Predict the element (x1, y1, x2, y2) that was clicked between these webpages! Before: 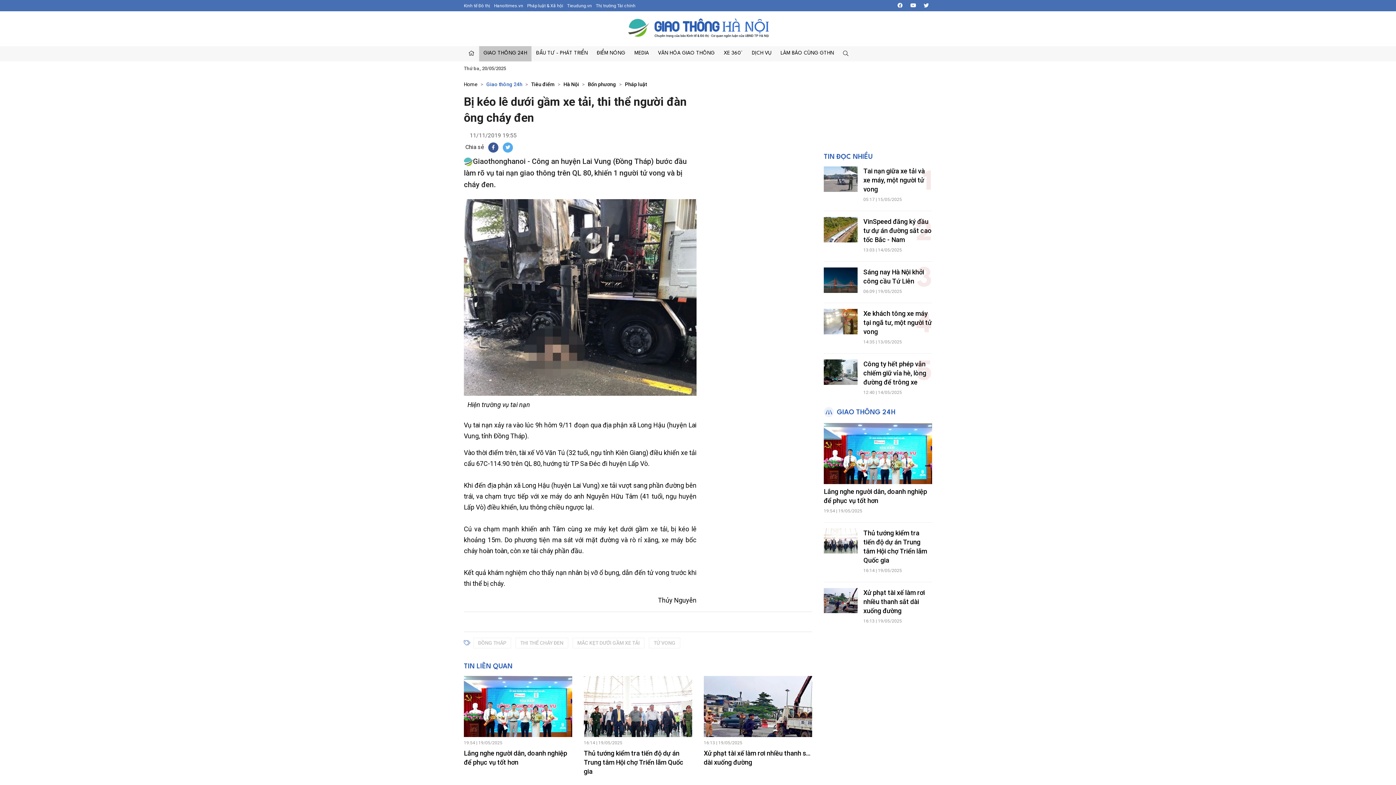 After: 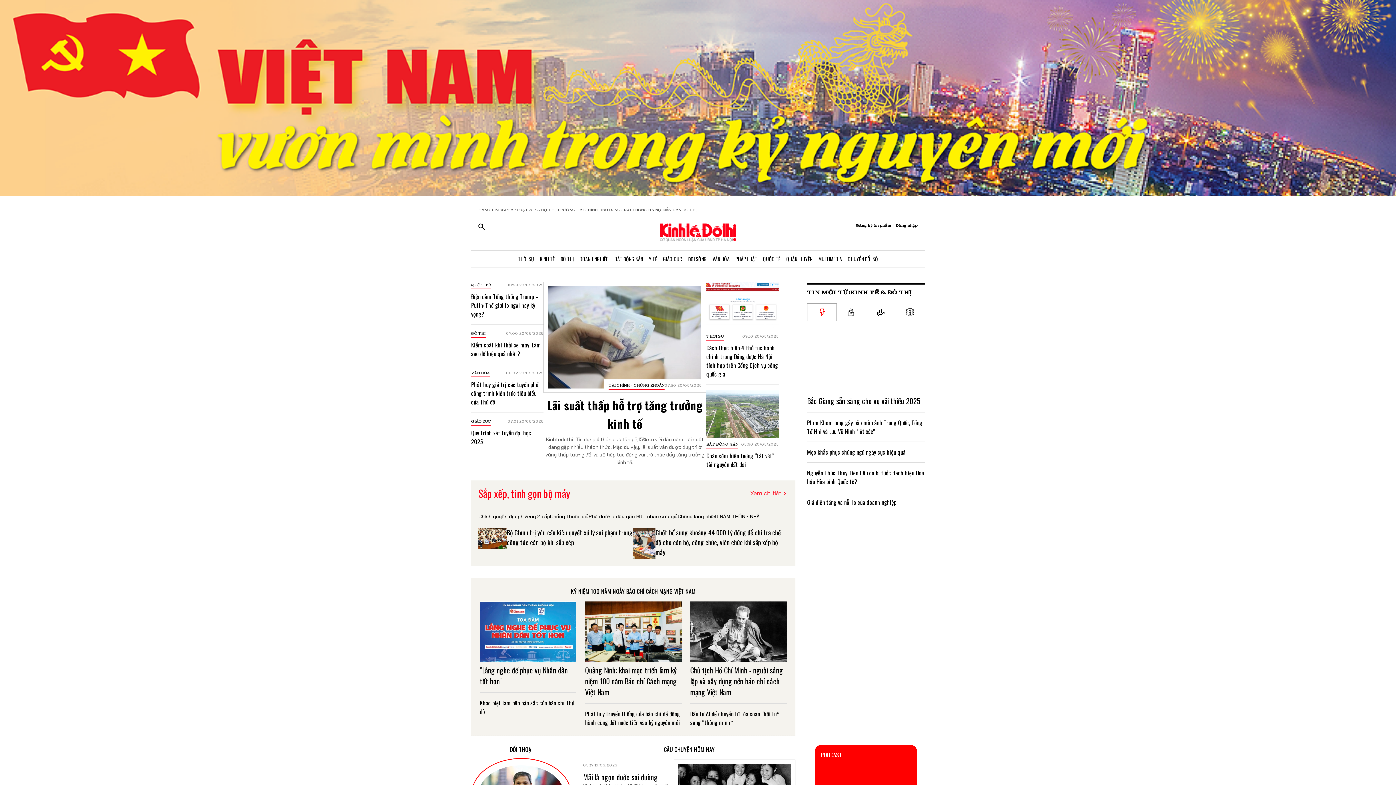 Action: label: Kinh tế Đô thị bbox: (464, 3, 490, 8)